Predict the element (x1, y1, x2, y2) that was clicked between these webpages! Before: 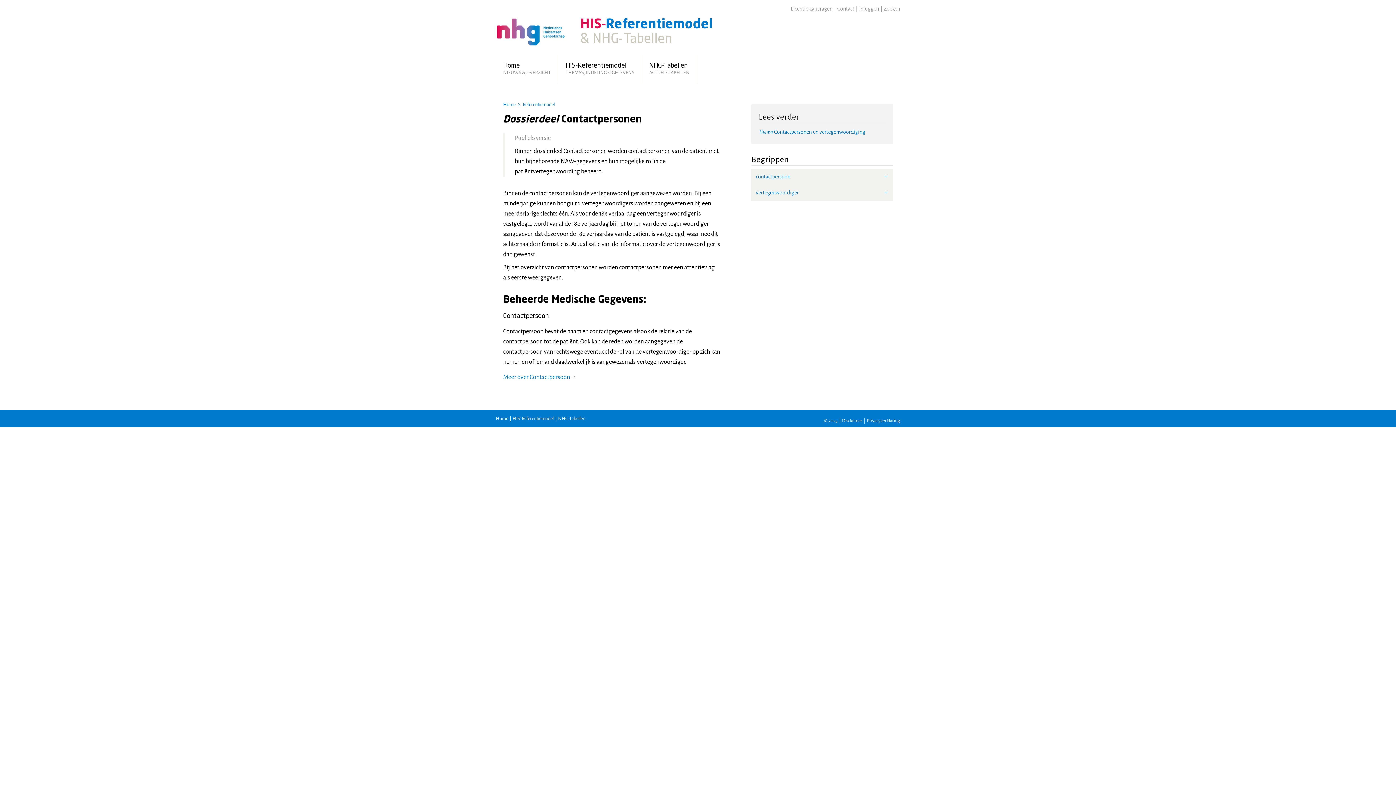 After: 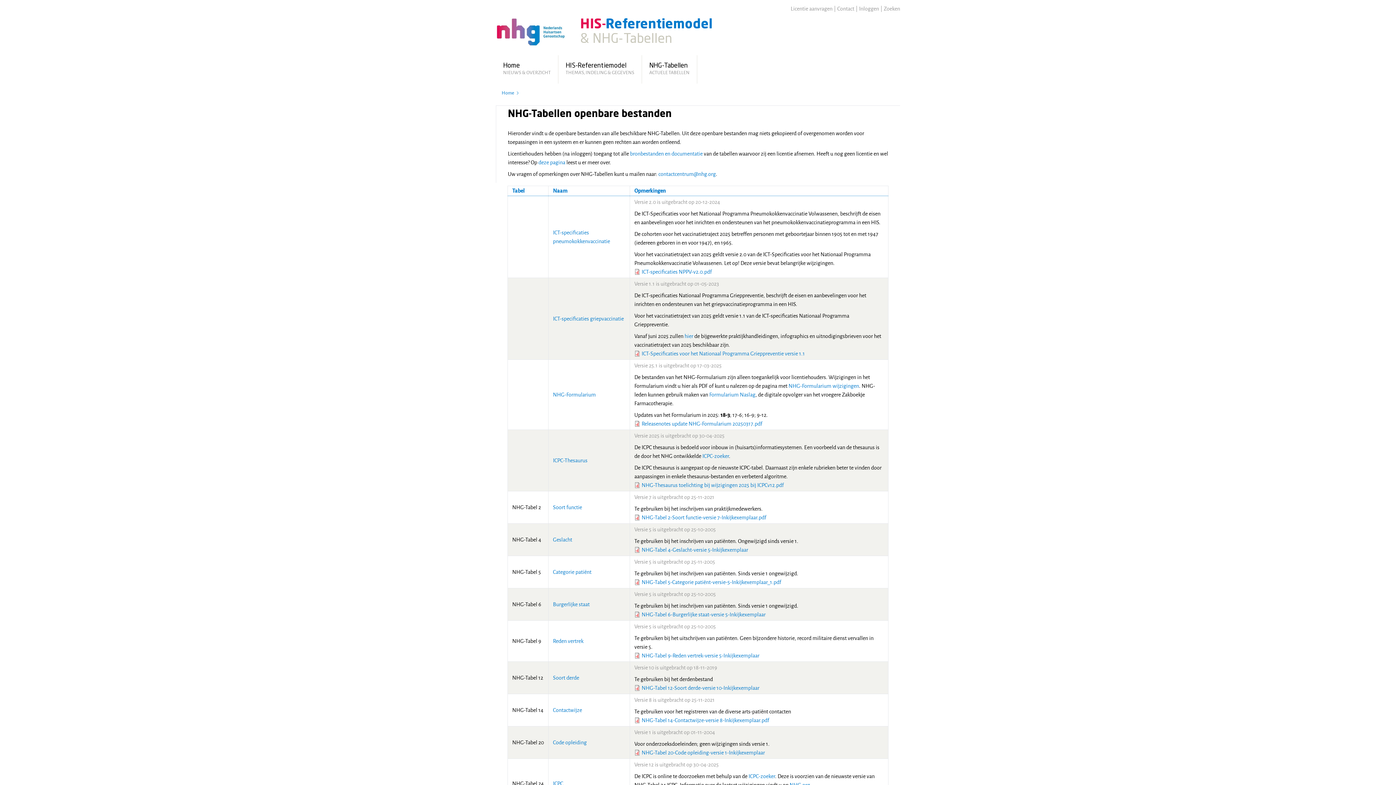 Action: bbox: (642, 55, 697, 83) label: NHG-Tabellen
ACTUELE TABELLEN